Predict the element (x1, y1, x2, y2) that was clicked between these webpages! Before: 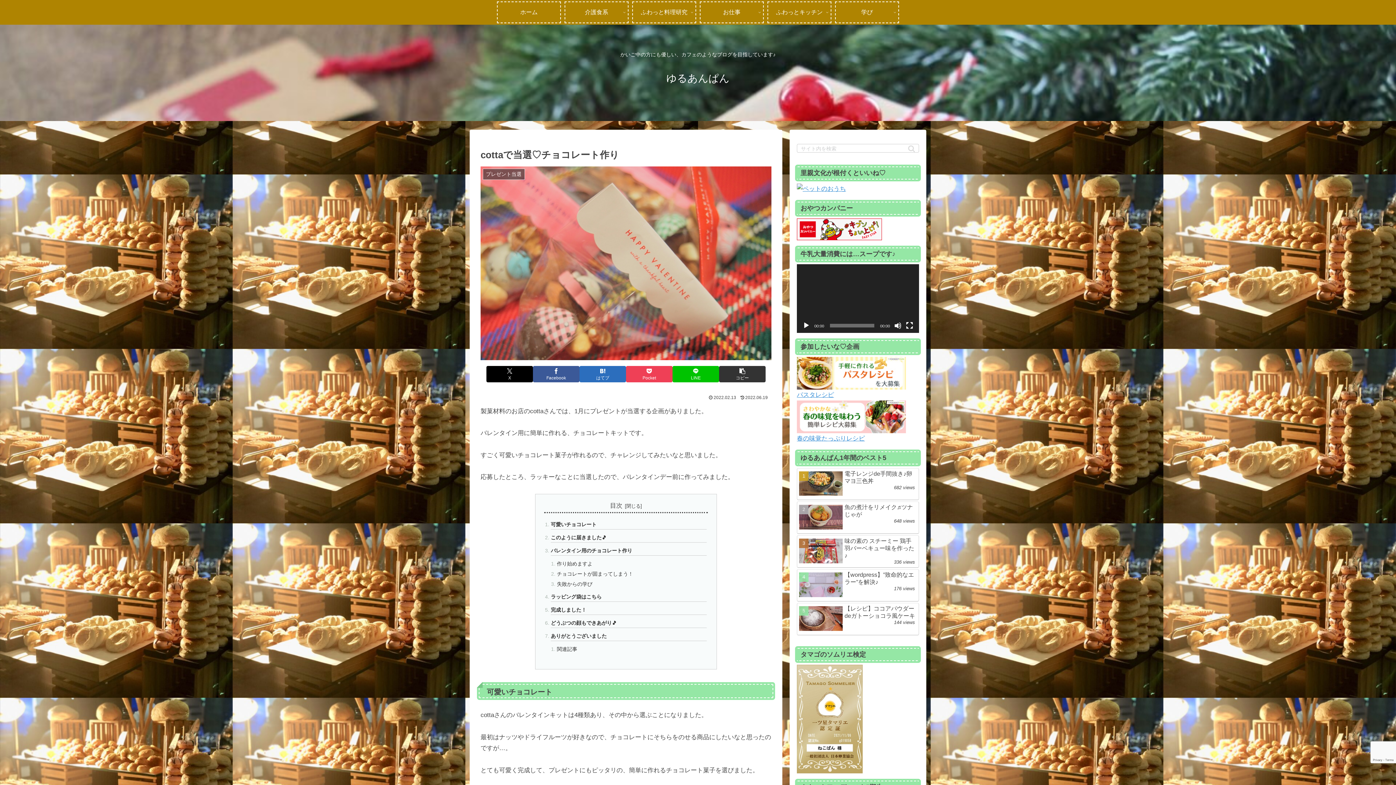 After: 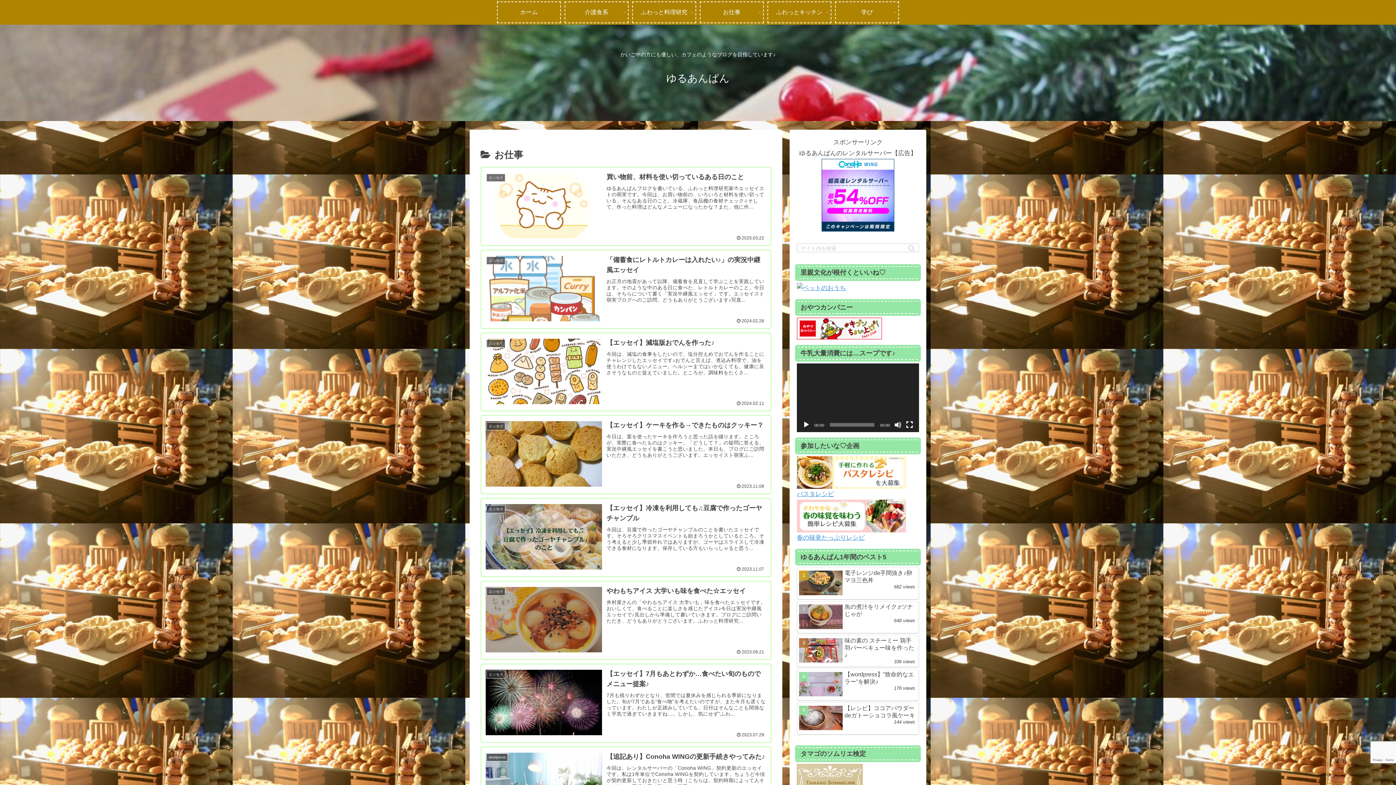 Action: label: お仕事 bbox: (700, 1, 764, 23)